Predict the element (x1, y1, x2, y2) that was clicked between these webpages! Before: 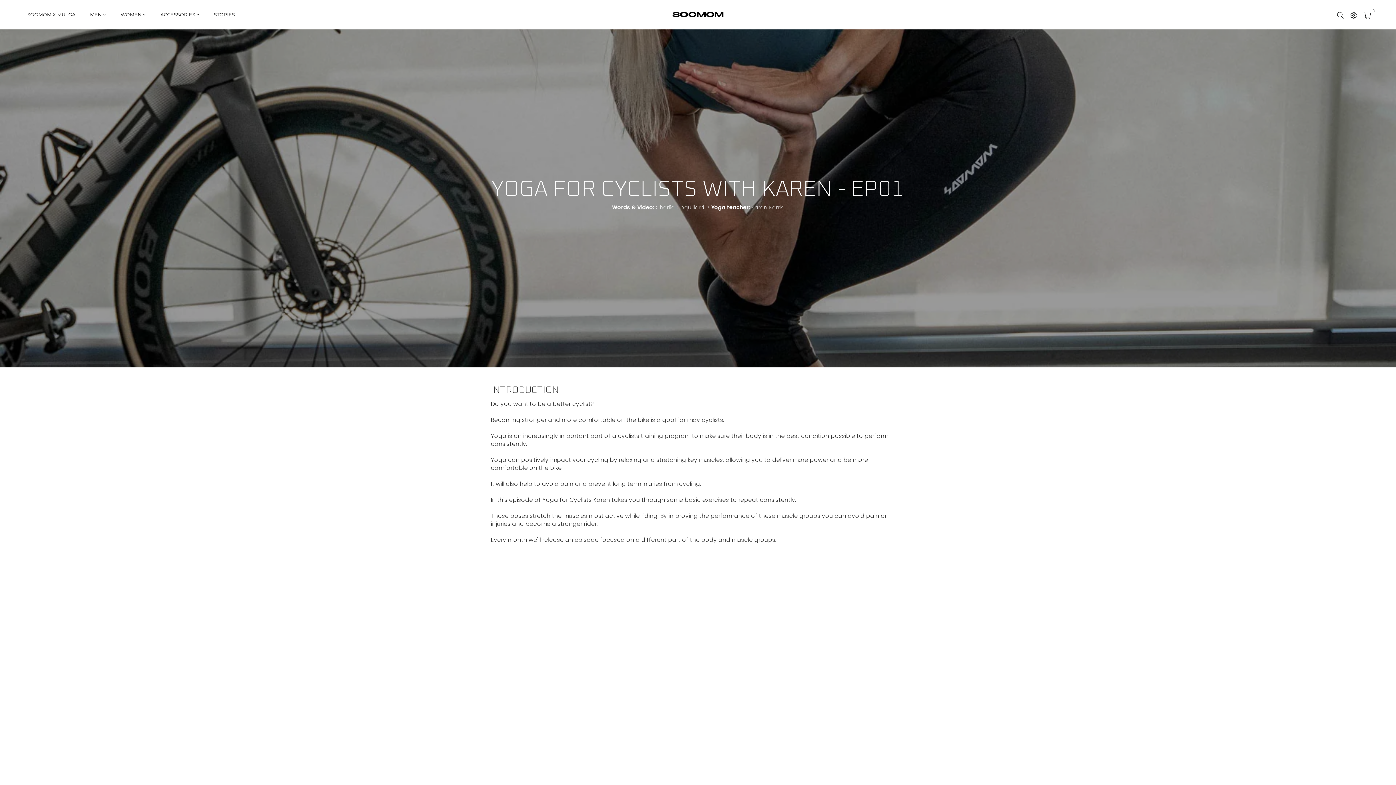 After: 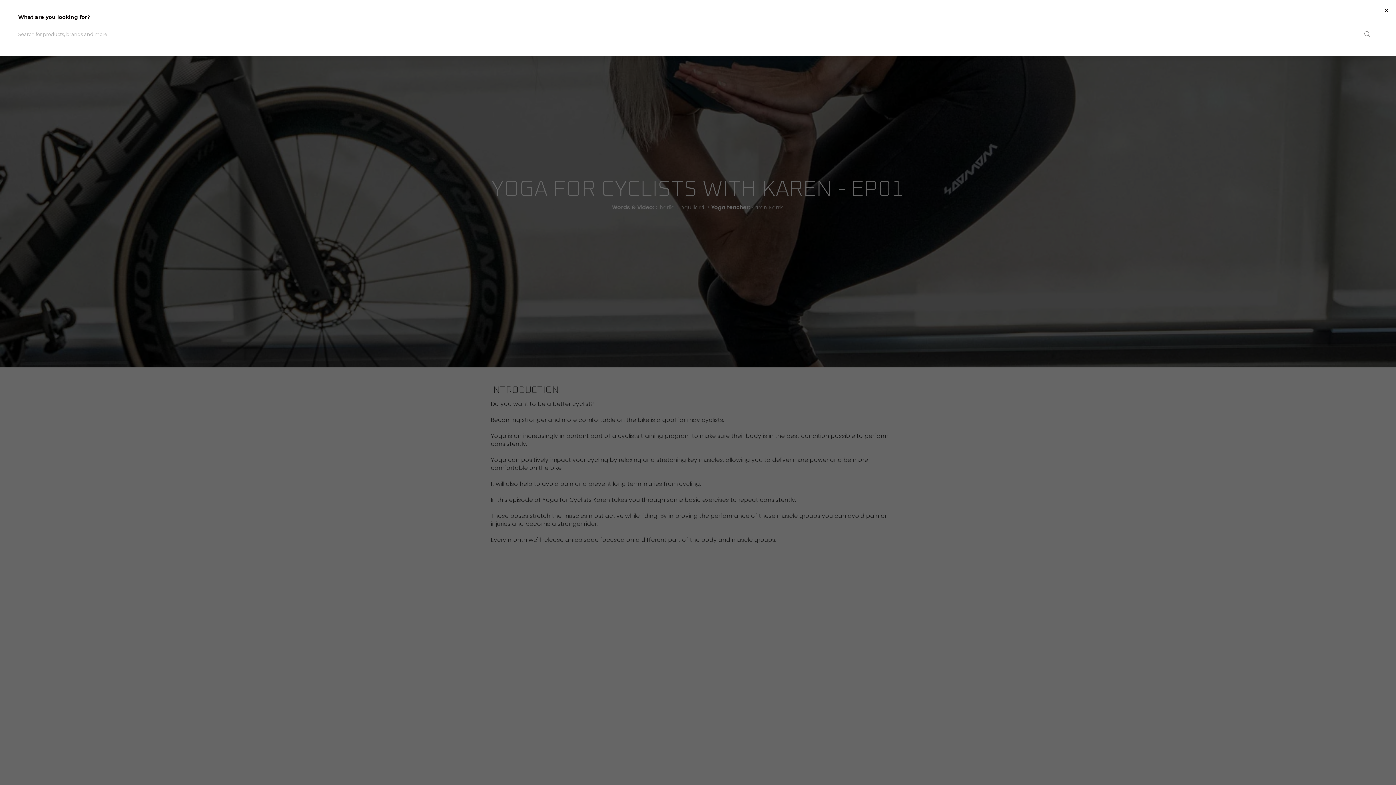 Action: bbox: (1334, 9, 1347, 20)